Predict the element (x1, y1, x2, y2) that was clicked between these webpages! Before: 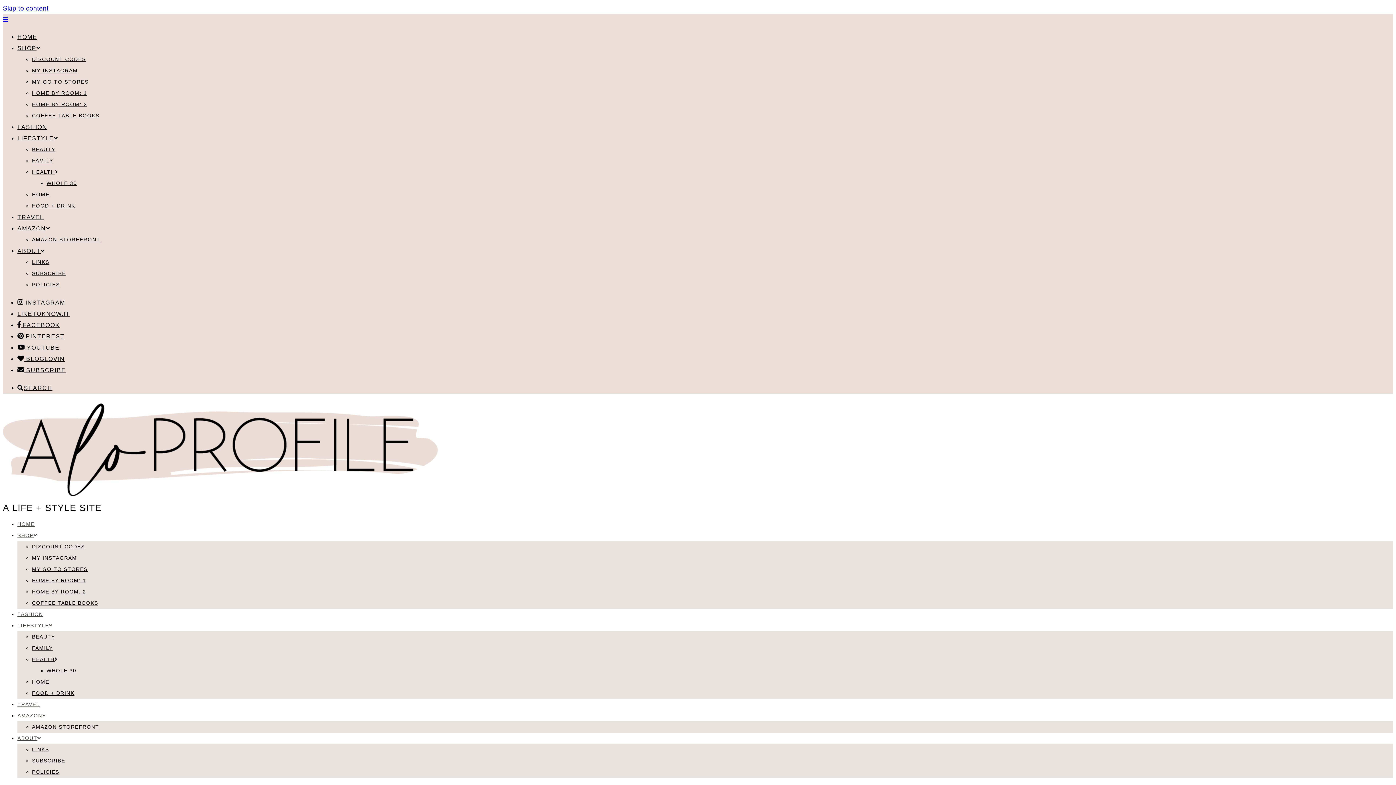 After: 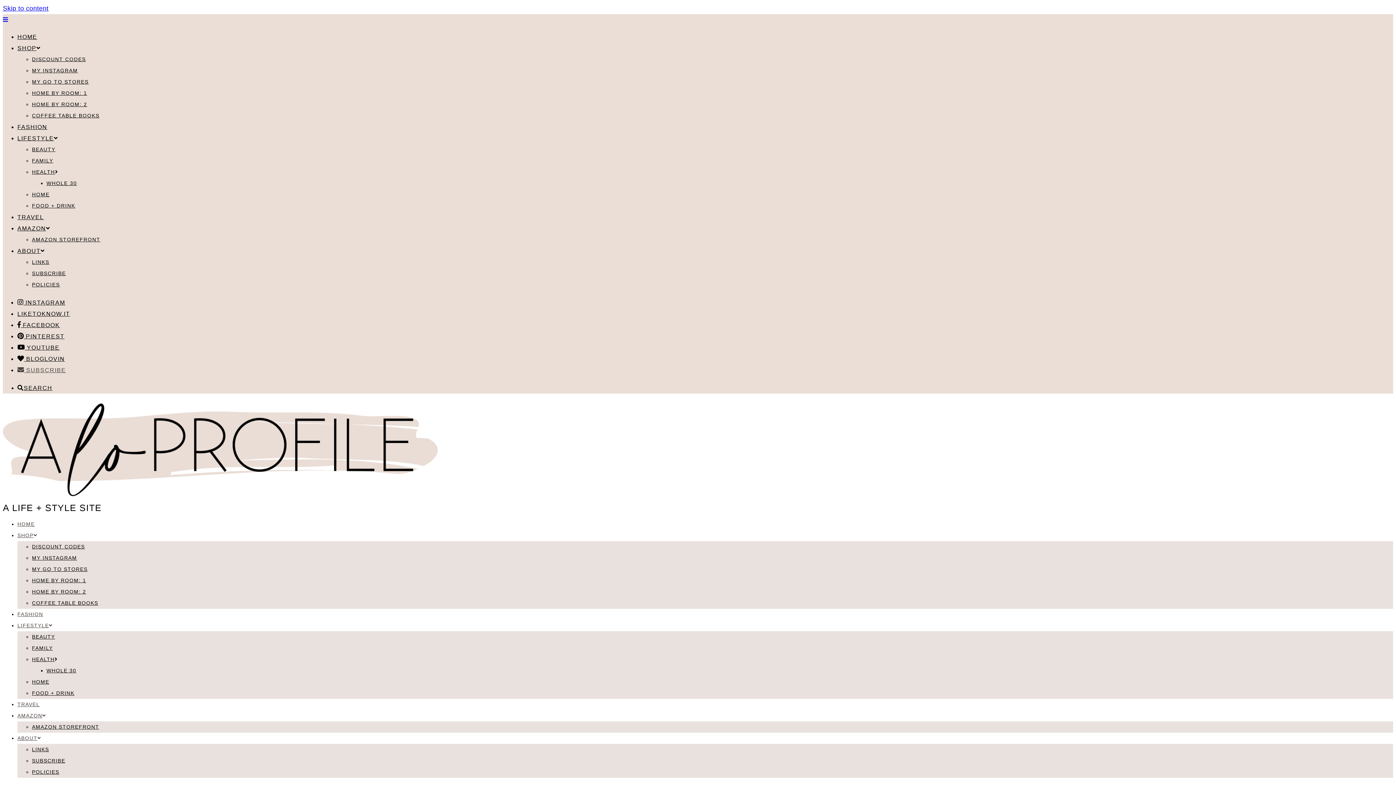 Action: label:  SUBSCRIBE bbox: (17, 366, 65, 373)